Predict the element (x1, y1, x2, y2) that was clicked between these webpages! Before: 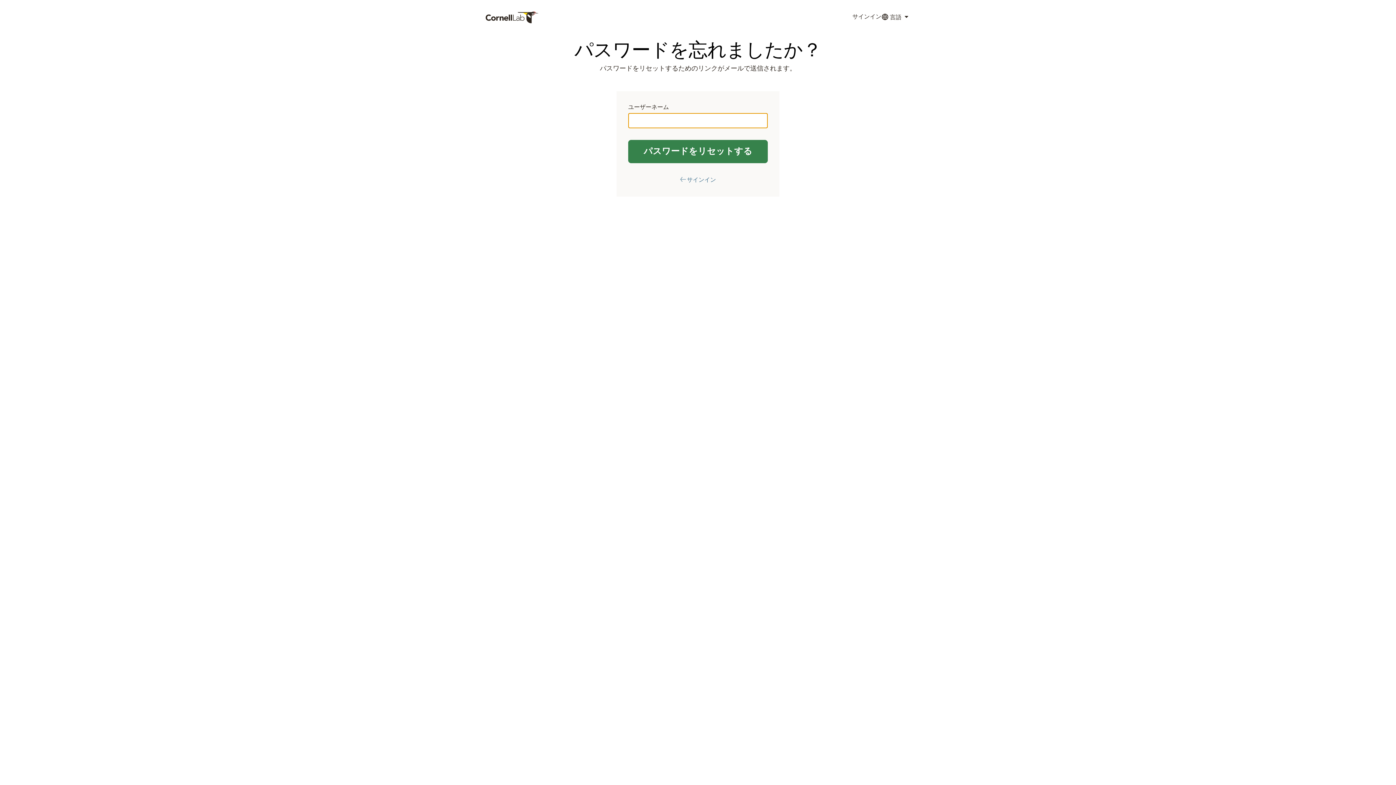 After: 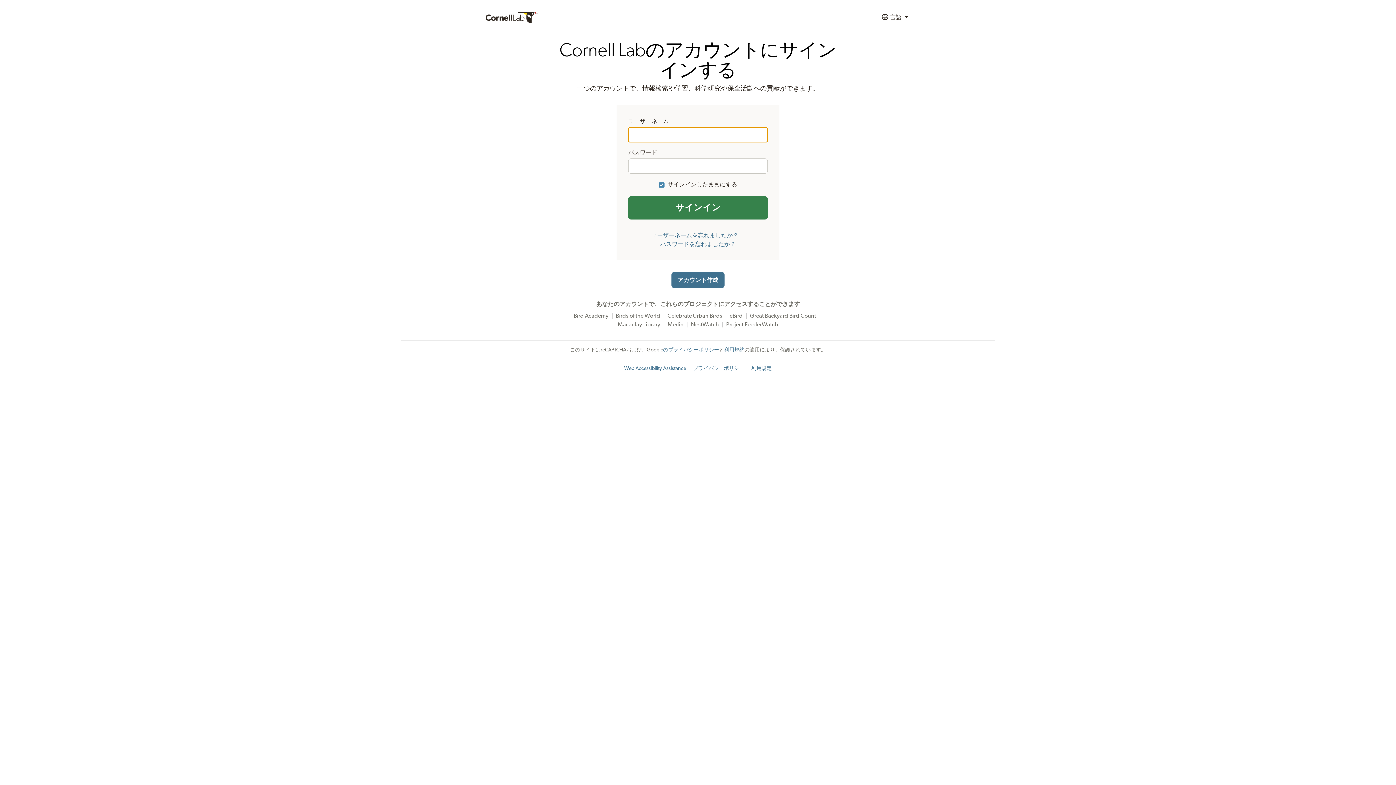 Action: bbox: (680, 177, 716, 182) label: ← サインイン